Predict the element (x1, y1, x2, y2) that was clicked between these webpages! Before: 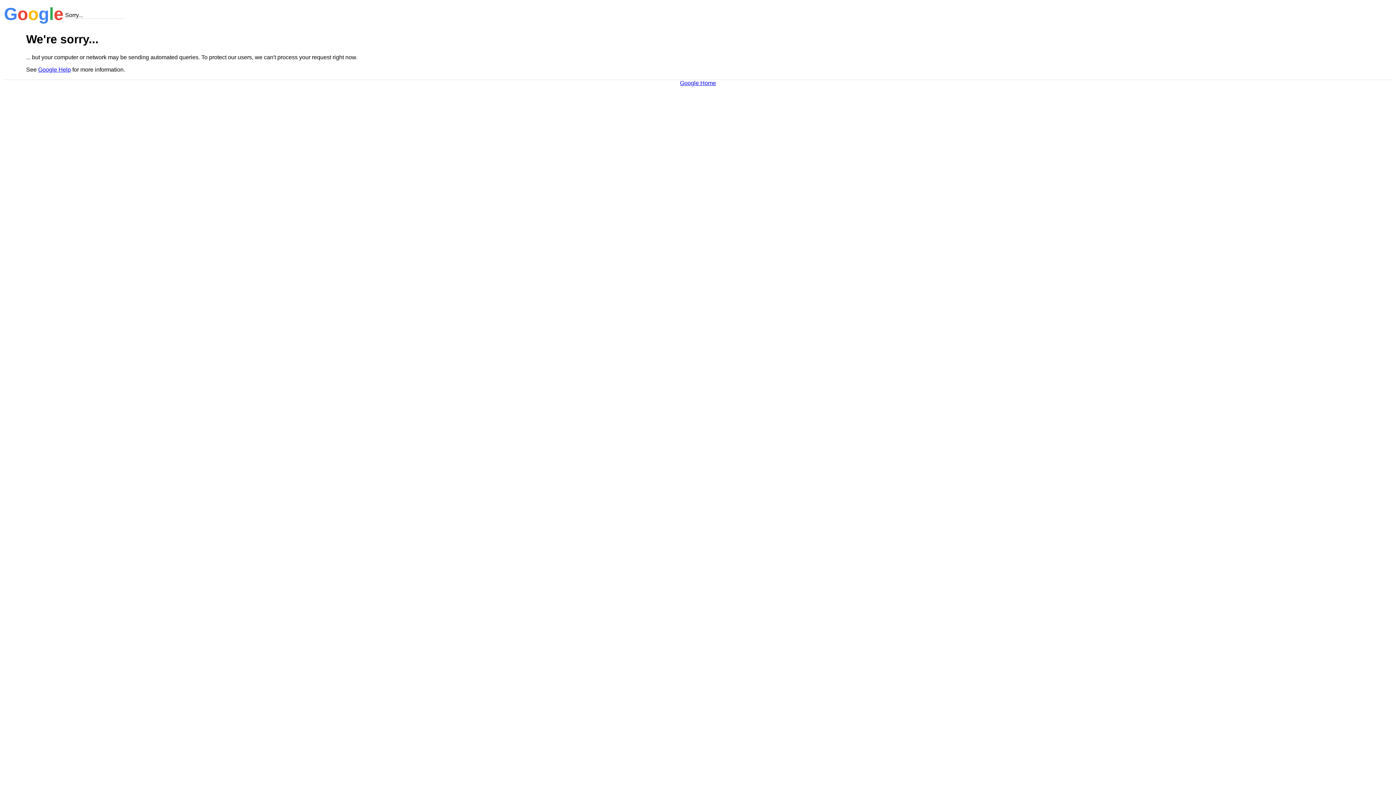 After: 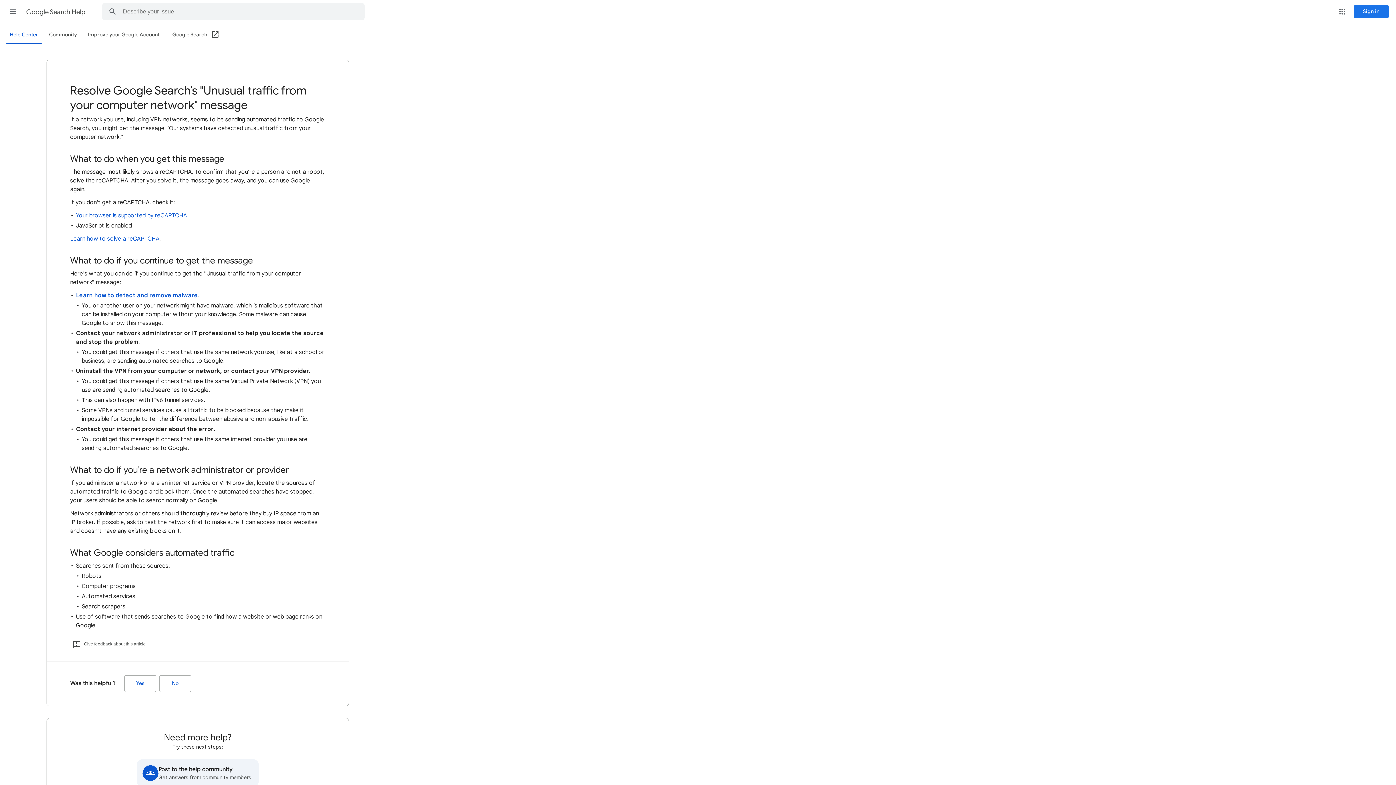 Action: bbox: (38, 66, 70, 72) label: Google Help